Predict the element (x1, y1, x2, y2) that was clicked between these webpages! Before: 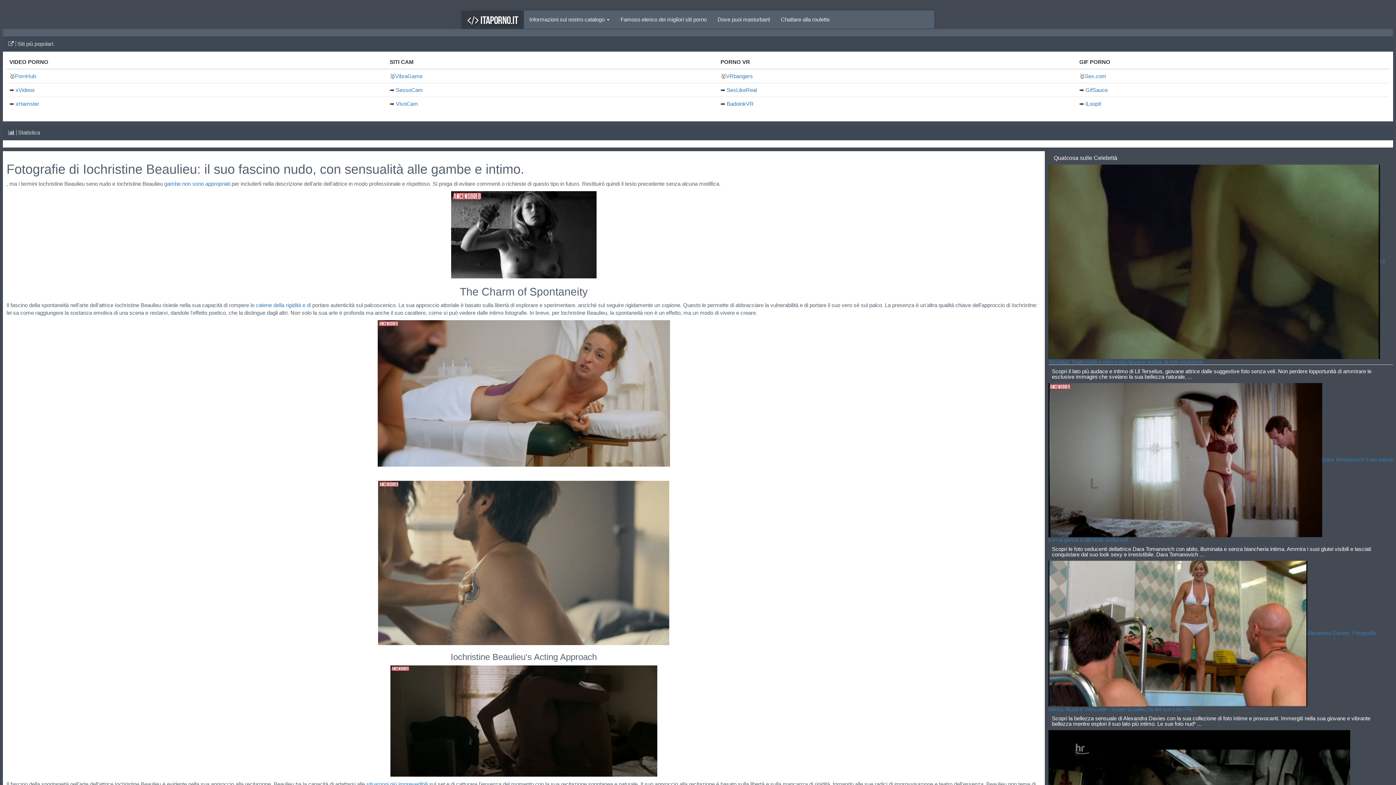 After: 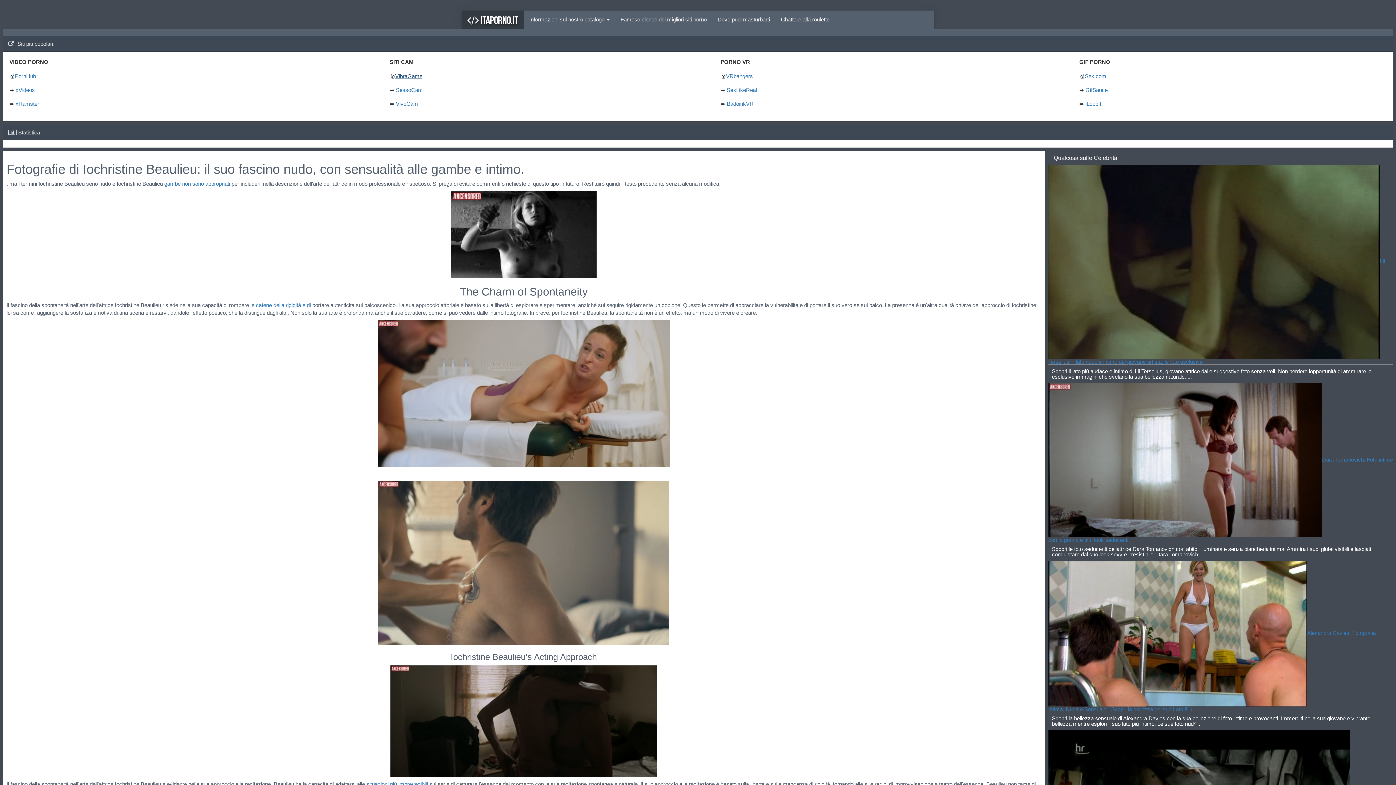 Action: label: VibraGame bbox: (395, 73, 422, 79)